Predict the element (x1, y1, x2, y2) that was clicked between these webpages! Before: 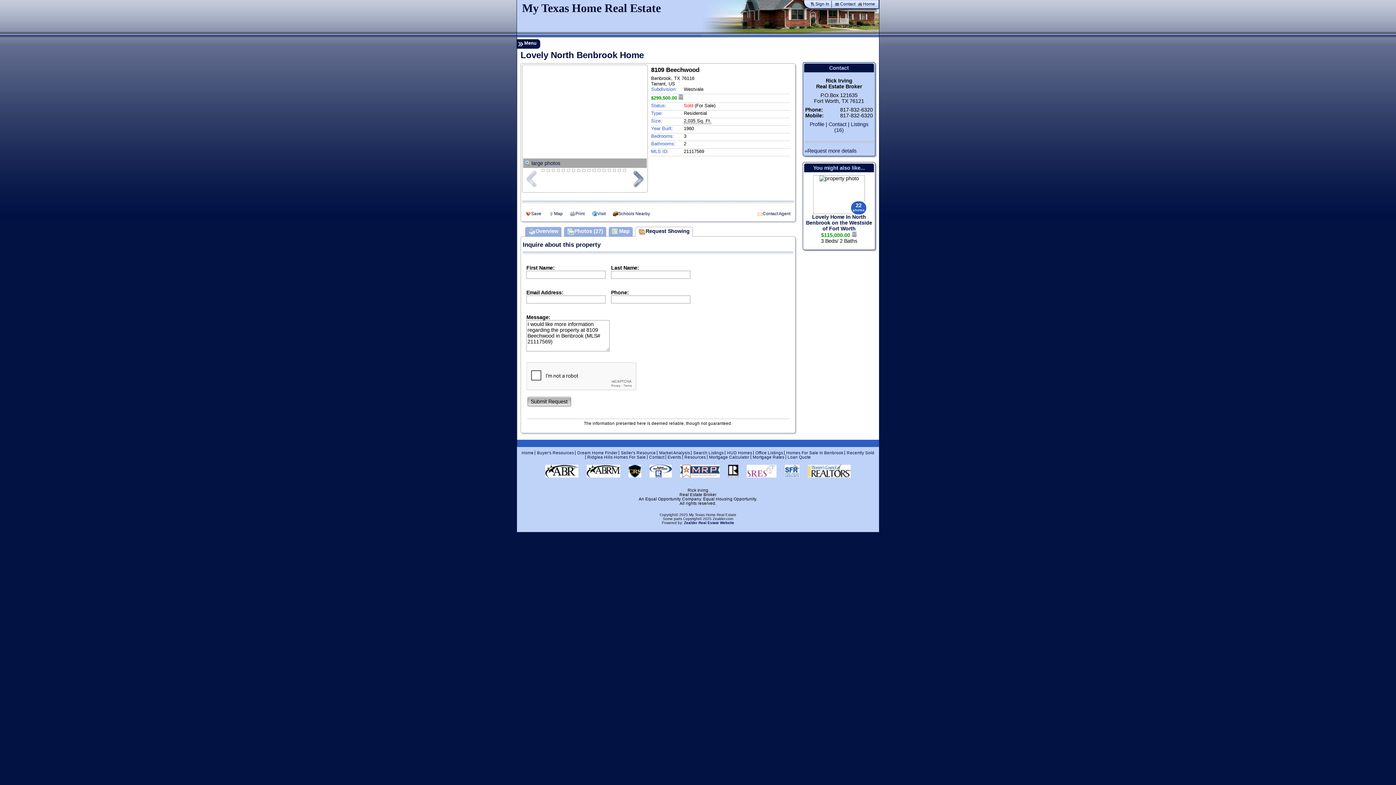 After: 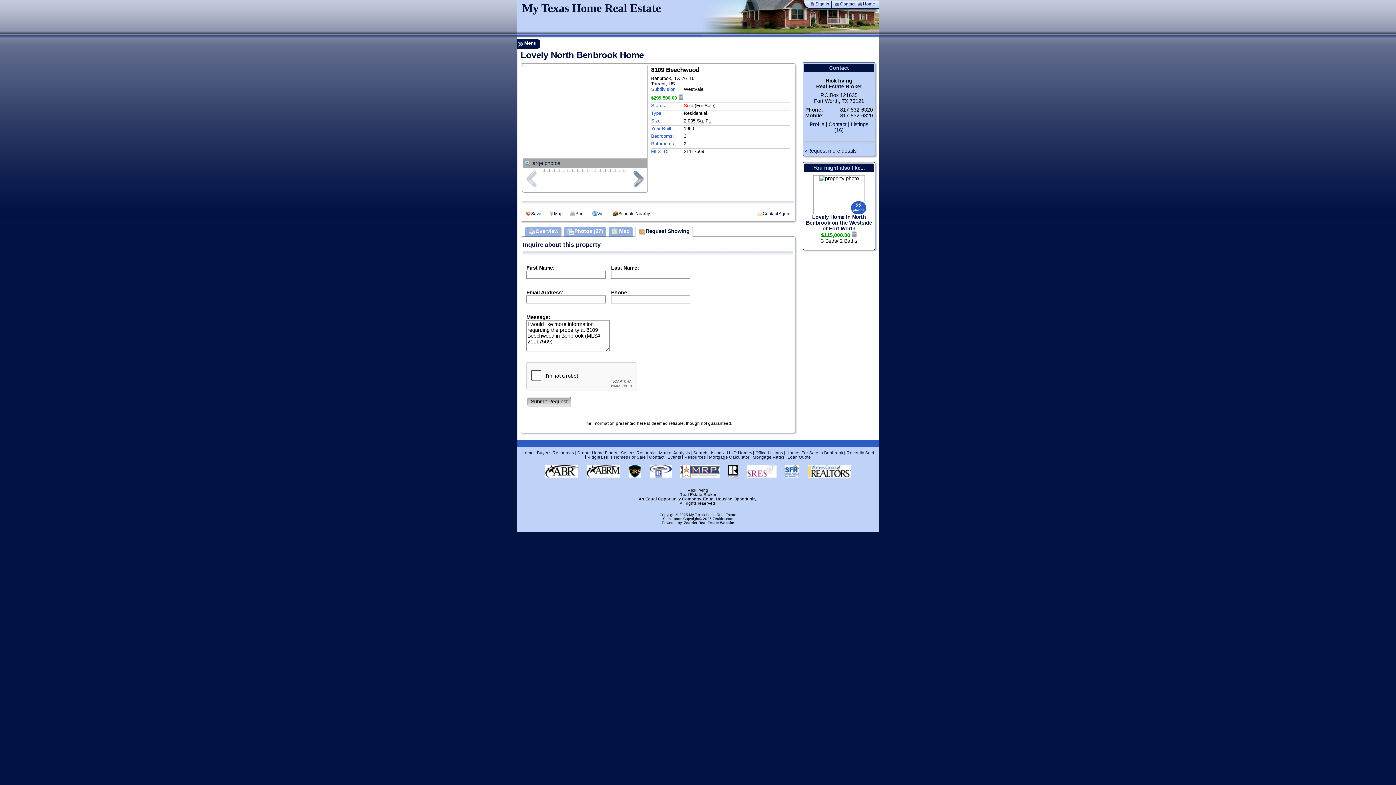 Action: bbox: (724, 476, 743, 480) label:  